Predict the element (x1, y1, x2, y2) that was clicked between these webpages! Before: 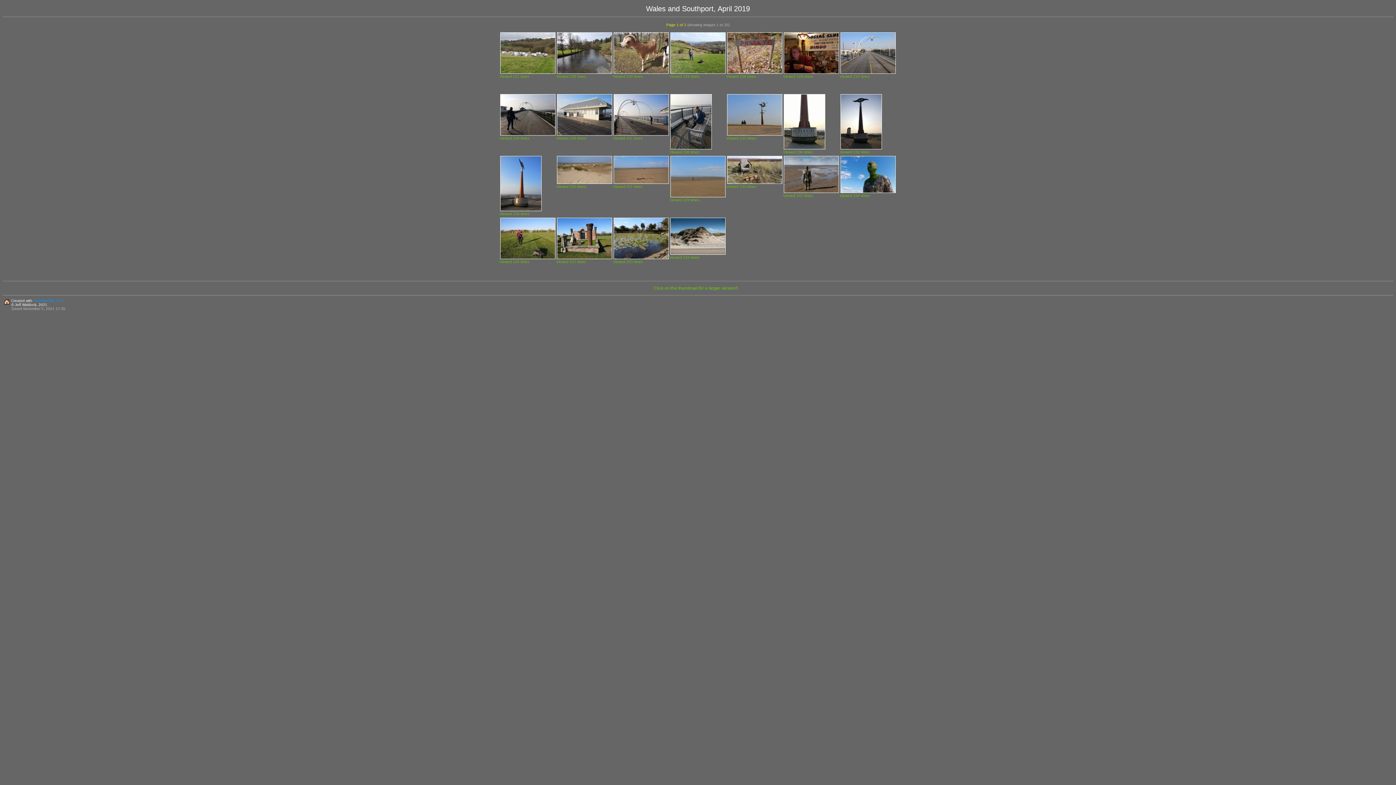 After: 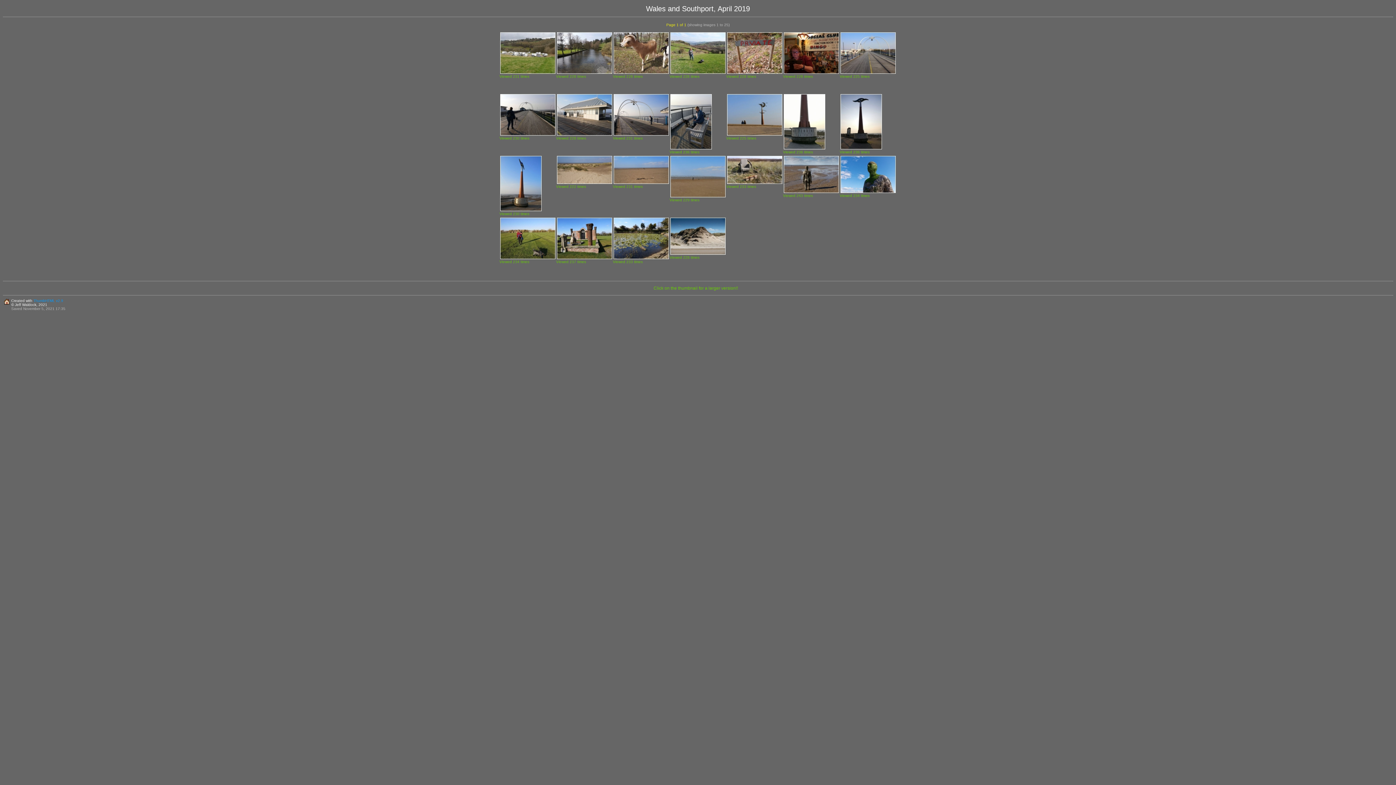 Action: bbox: (499, 207, 542, 213)